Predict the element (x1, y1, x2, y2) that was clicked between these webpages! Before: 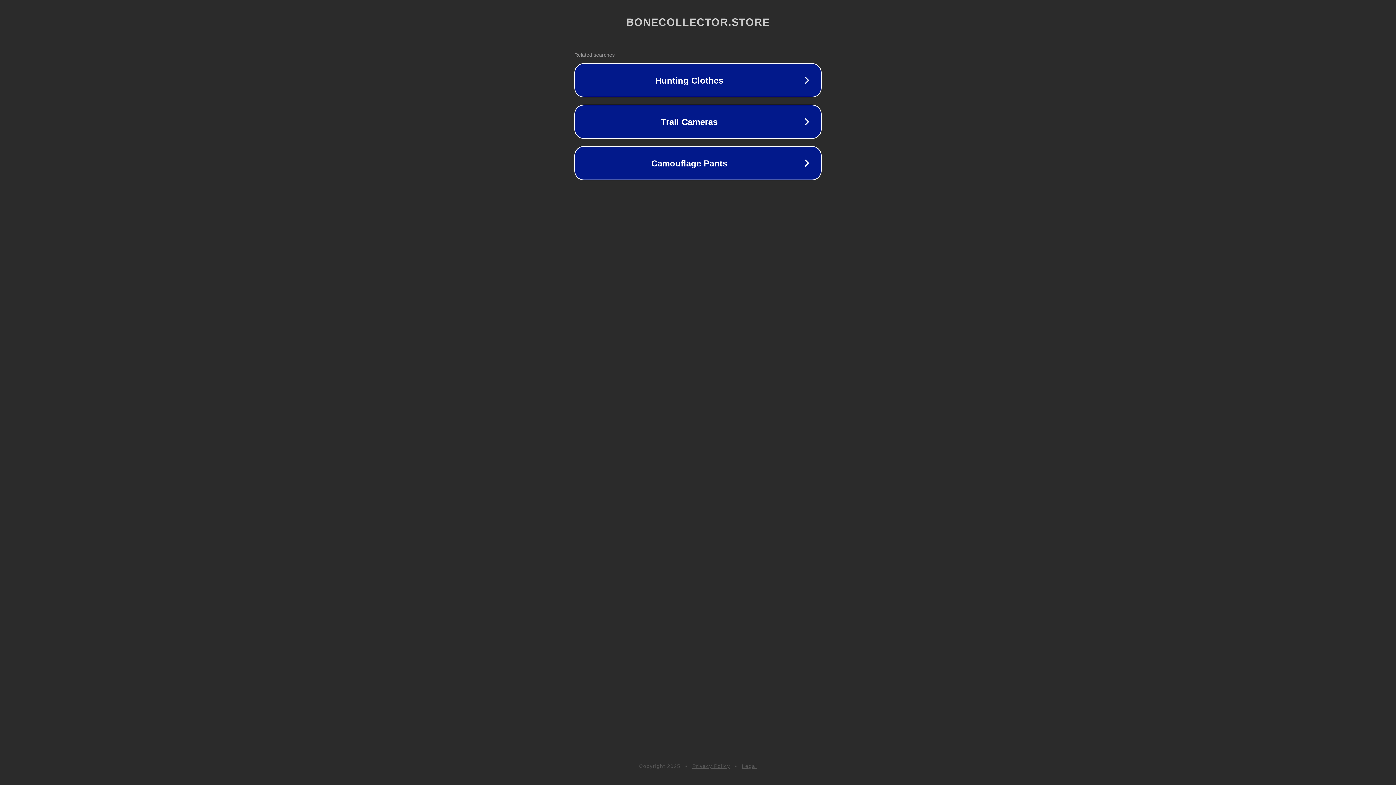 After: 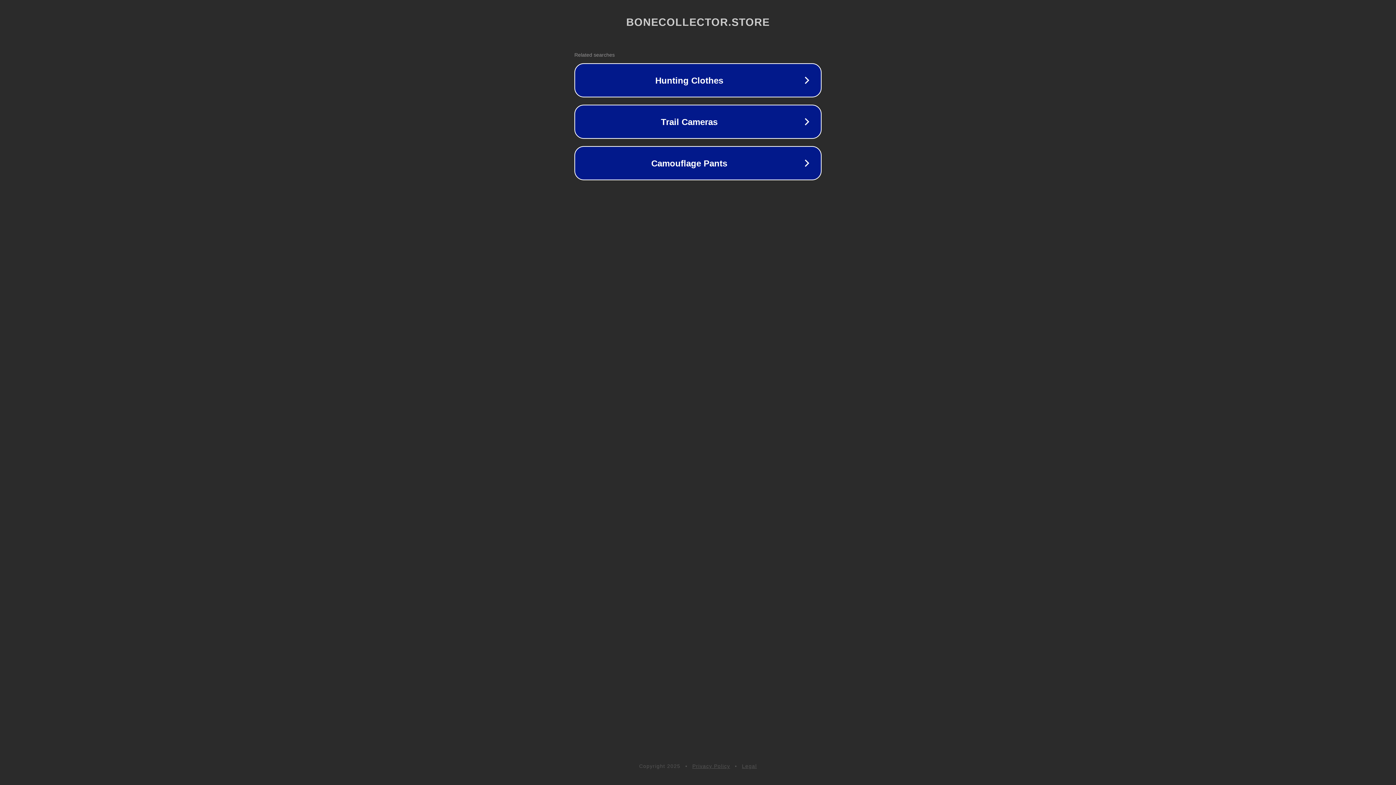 Action: label: Legal bbox: (742, 763, 757, 769)